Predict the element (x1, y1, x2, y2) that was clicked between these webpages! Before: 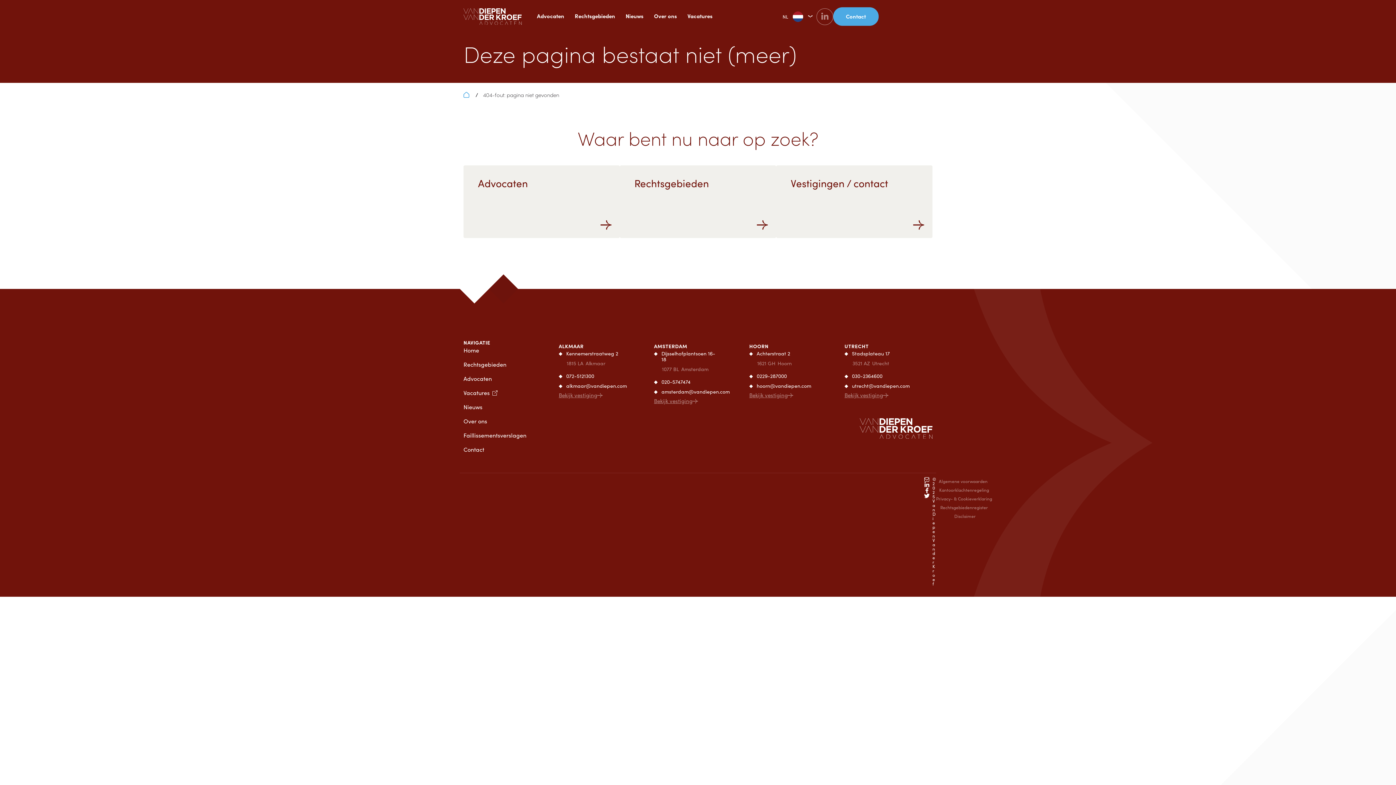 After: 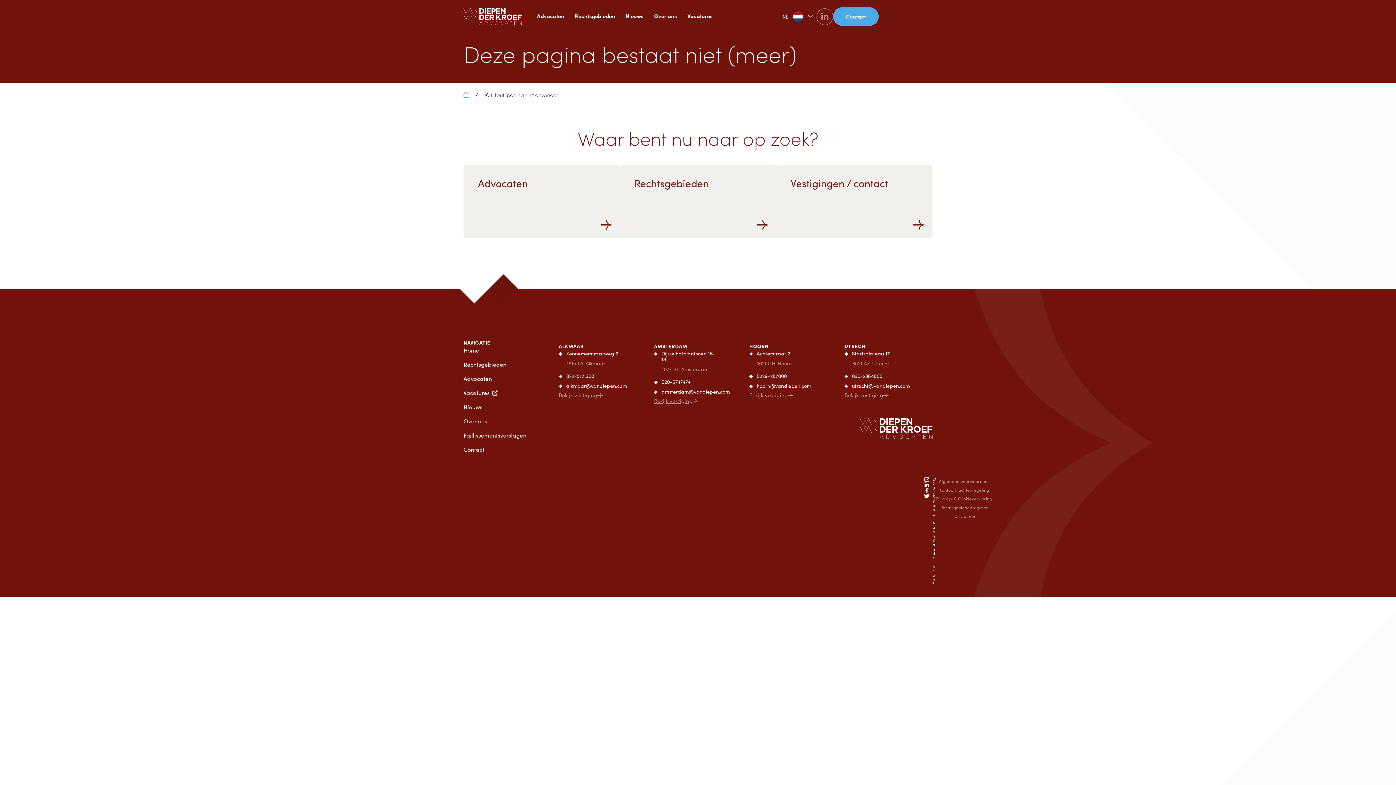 Action: bbox: (923, 488, 932, 493)